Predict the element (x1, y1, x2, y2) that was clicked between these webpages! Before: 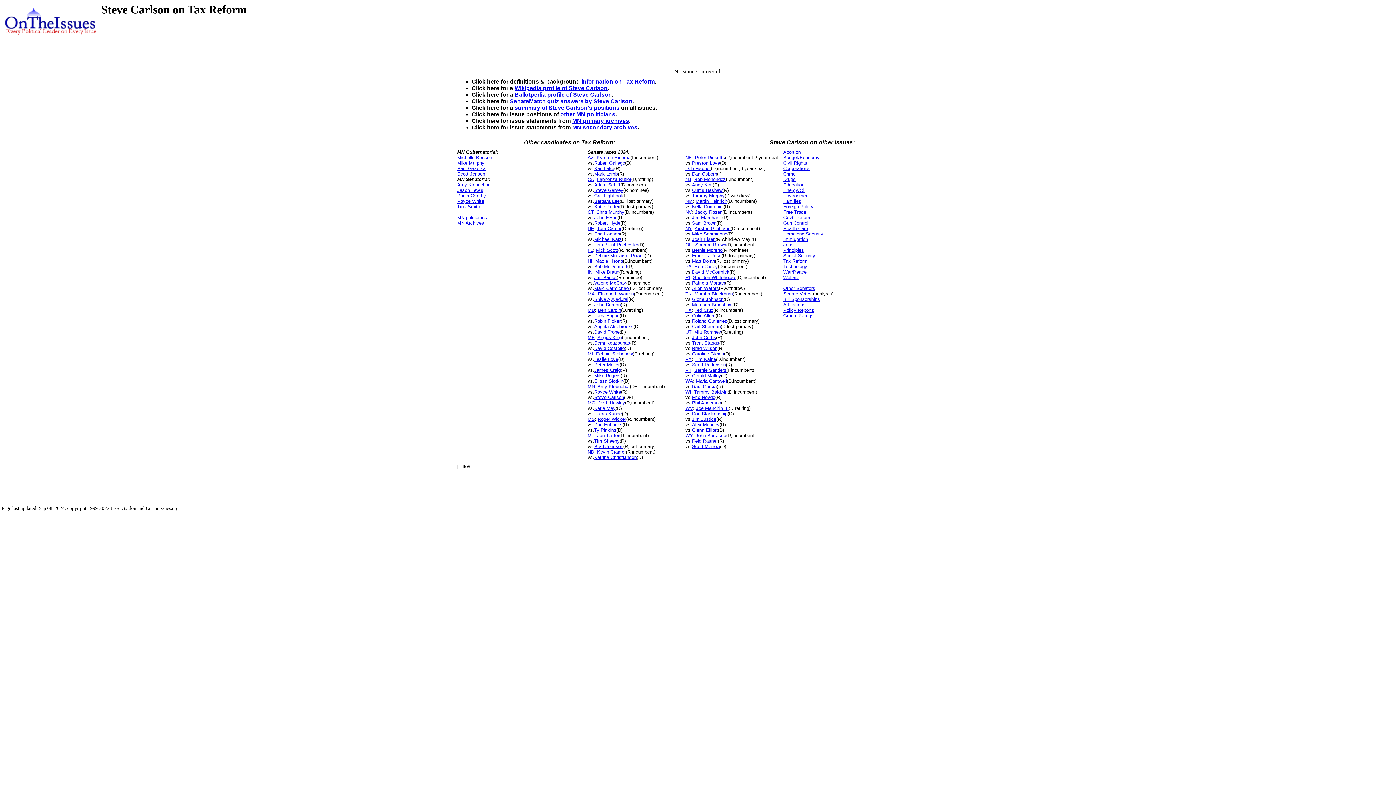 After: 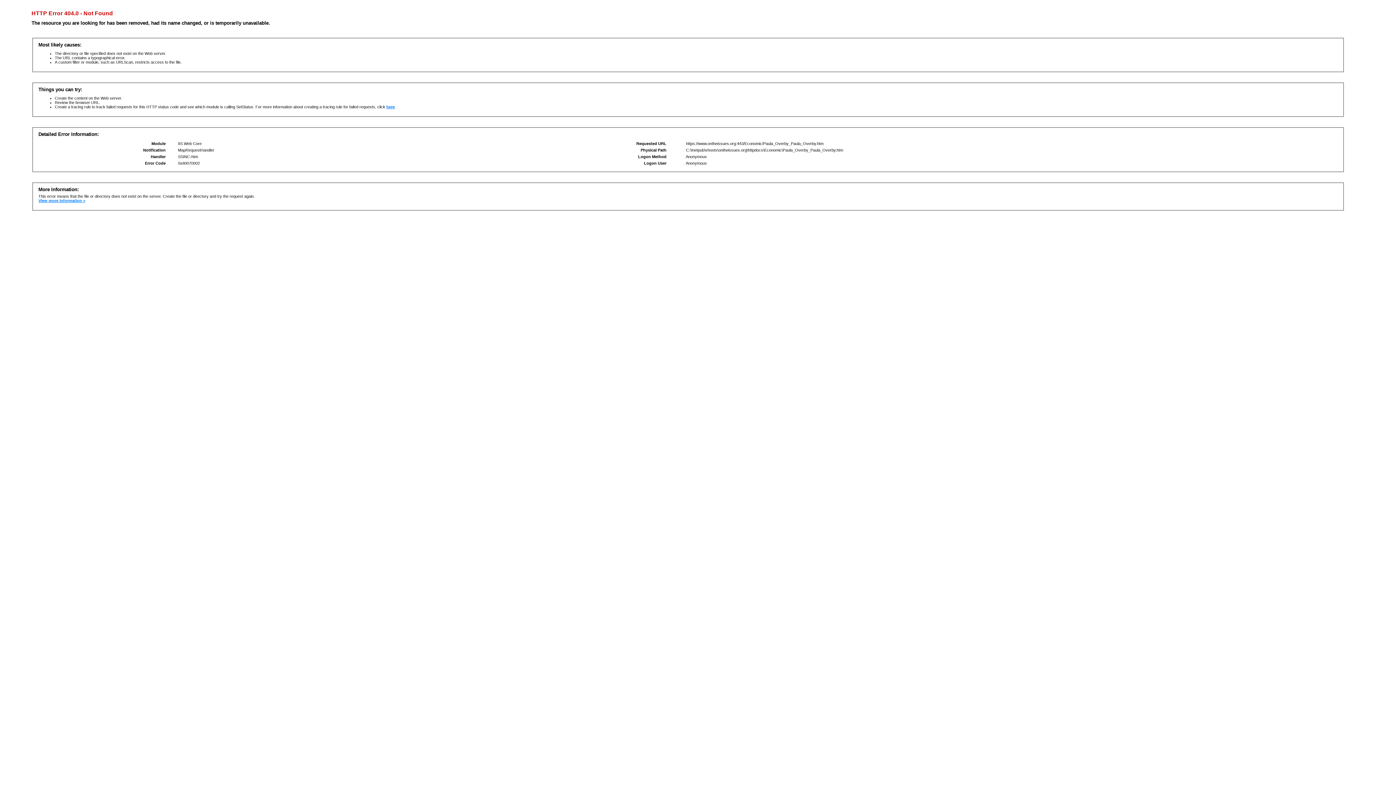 Action: bbox: (457, 193, 486, 198) label: Paula Overby